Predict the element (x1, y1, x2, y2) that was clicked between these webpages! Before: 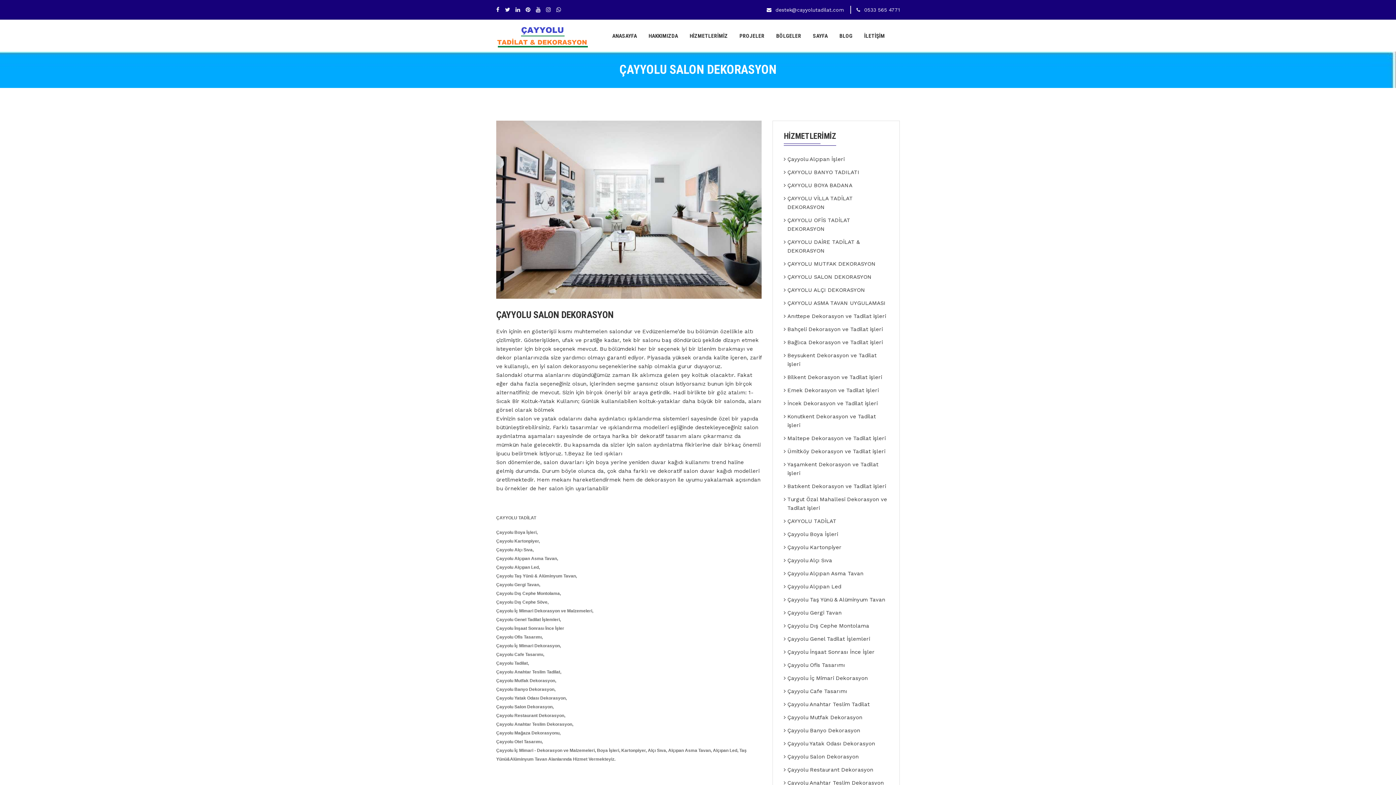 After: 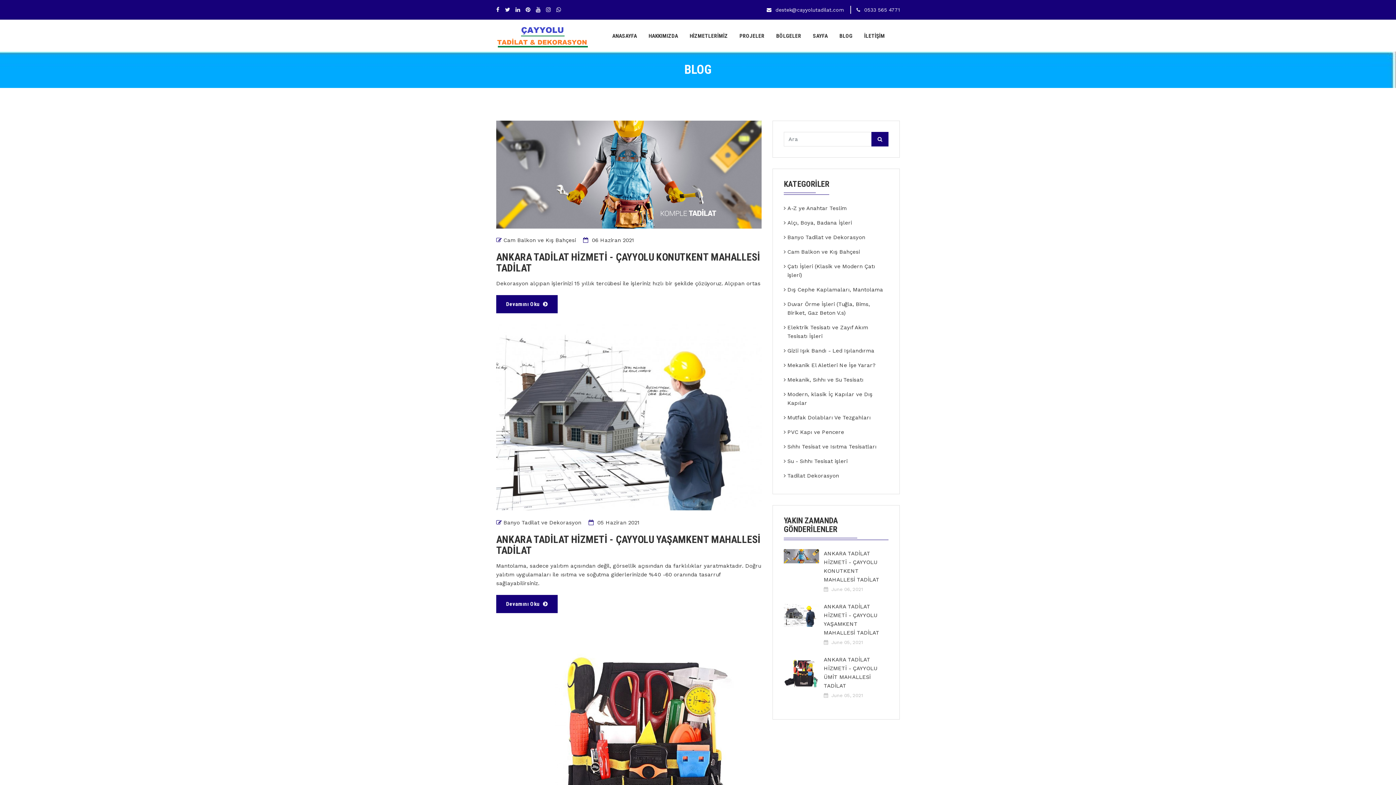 Action: bbox: (833, 20, 858, 51) label: BLOG